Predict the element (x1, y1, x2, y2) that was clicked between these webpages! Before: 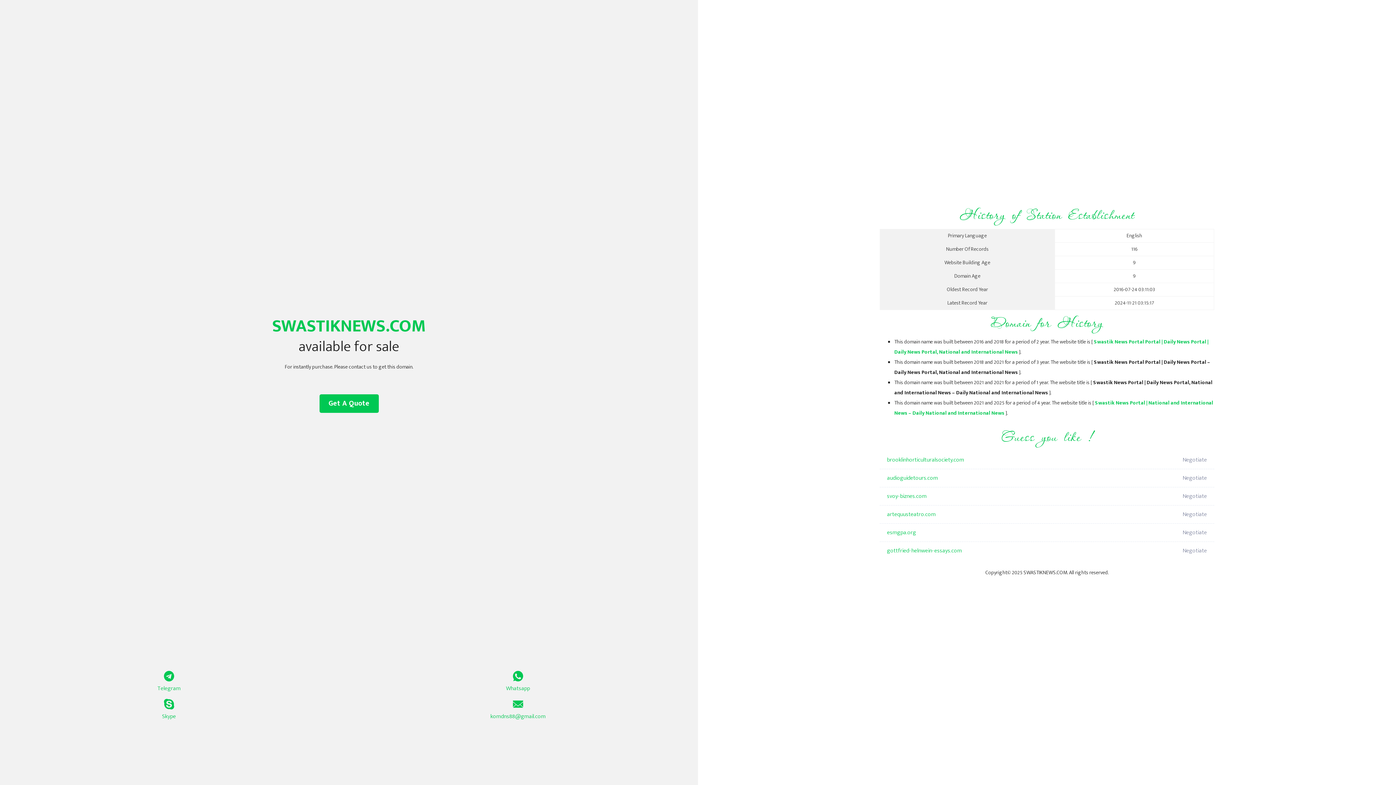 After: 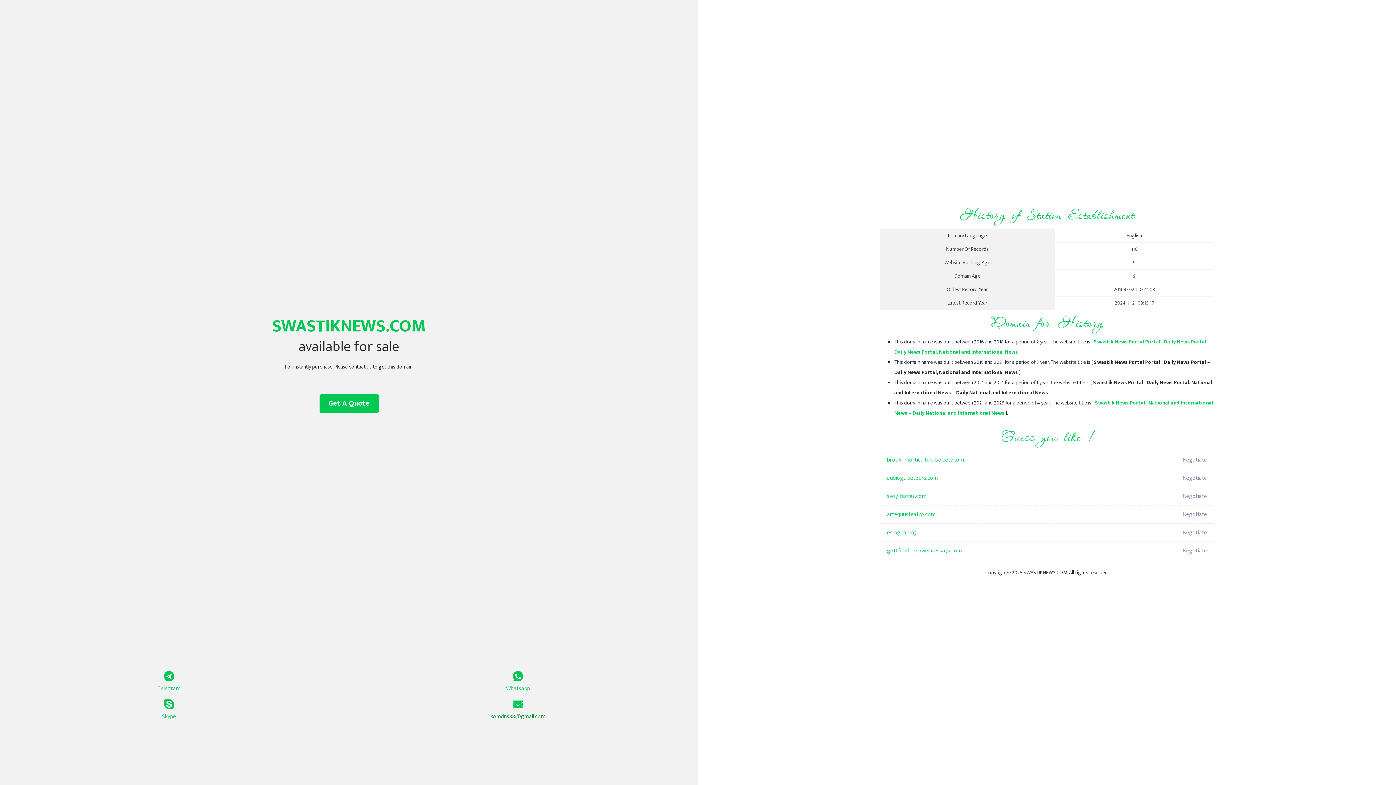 Action: label: komdns88@gmail.com bbox: (349, 699, 687, 721)